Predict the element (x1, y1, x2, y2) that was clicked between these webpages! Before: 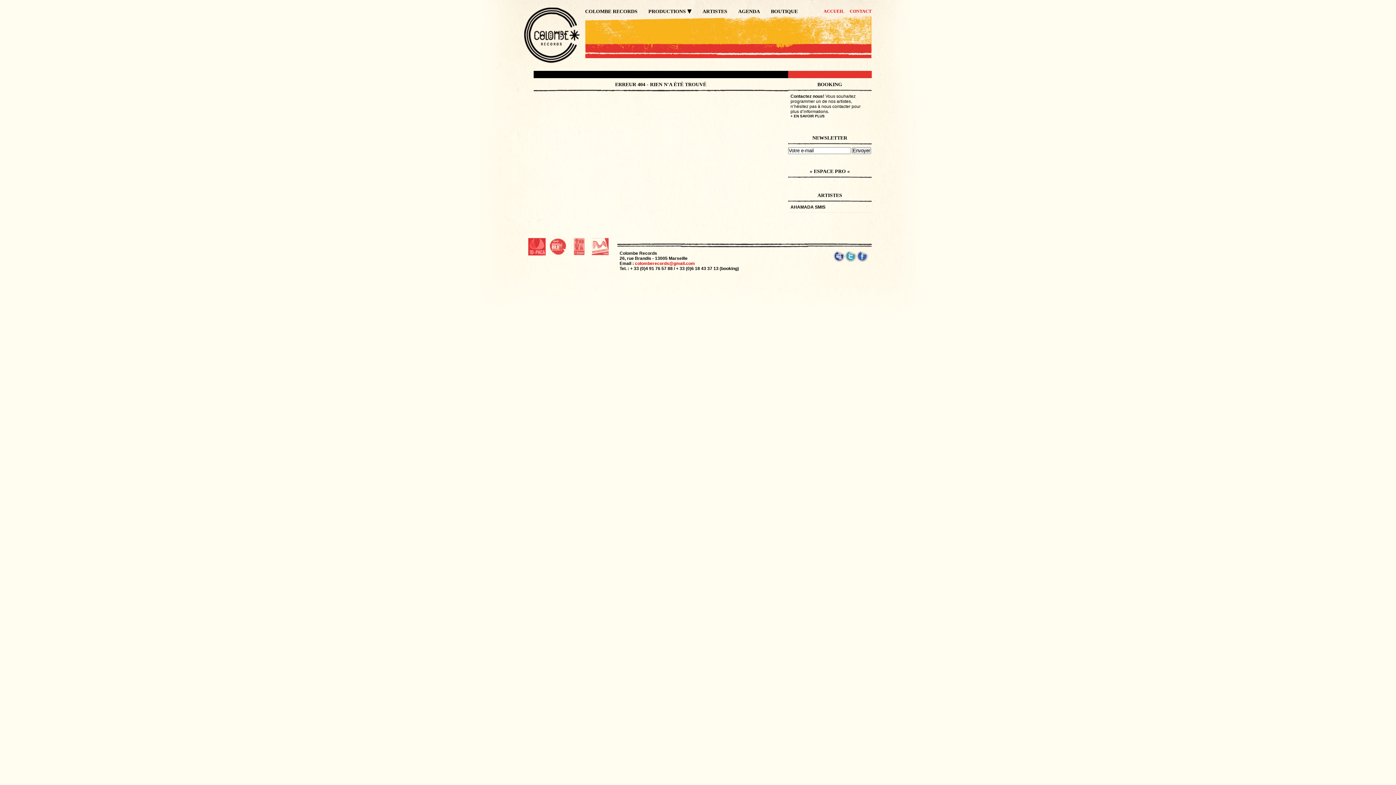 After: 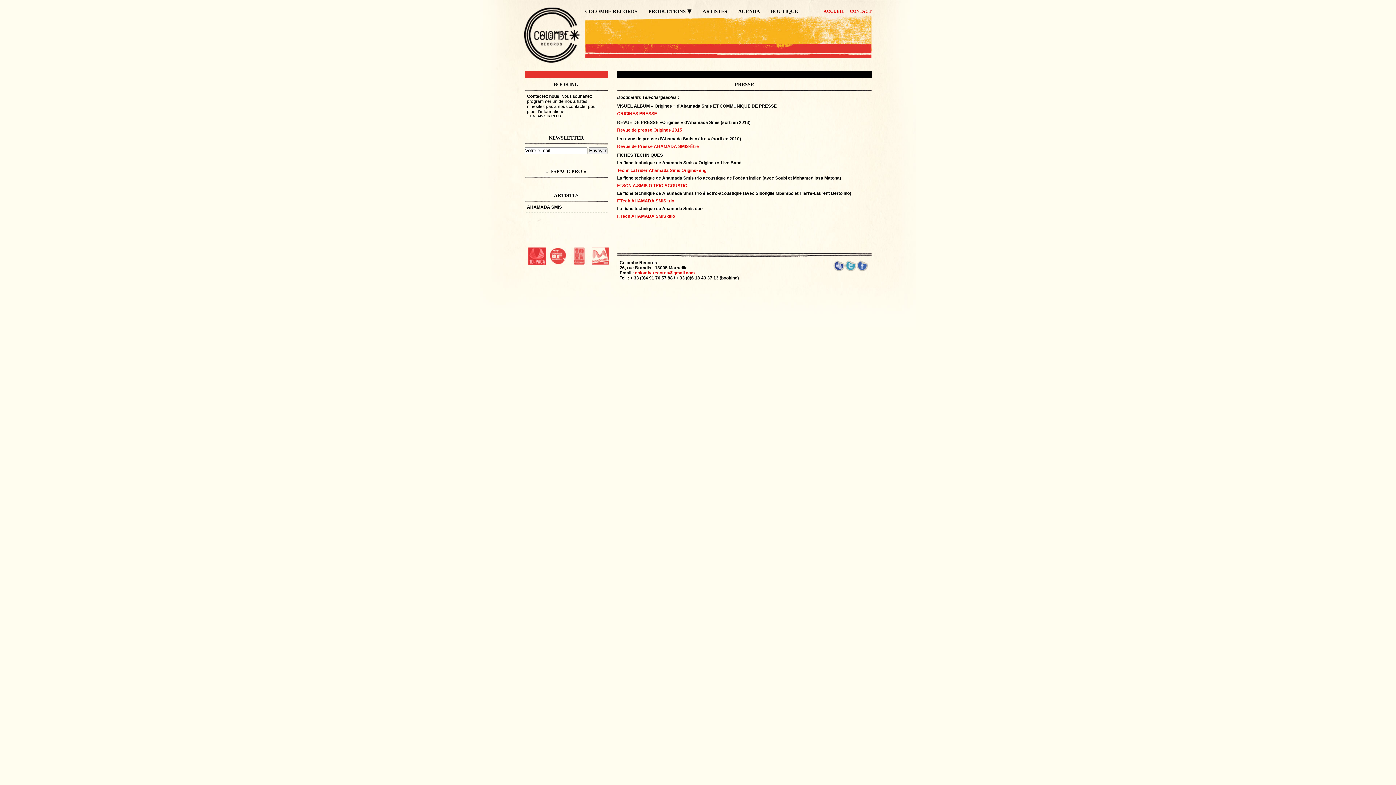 Action: bbox: (814, 168, 846, 174) label: ESPACE PRO